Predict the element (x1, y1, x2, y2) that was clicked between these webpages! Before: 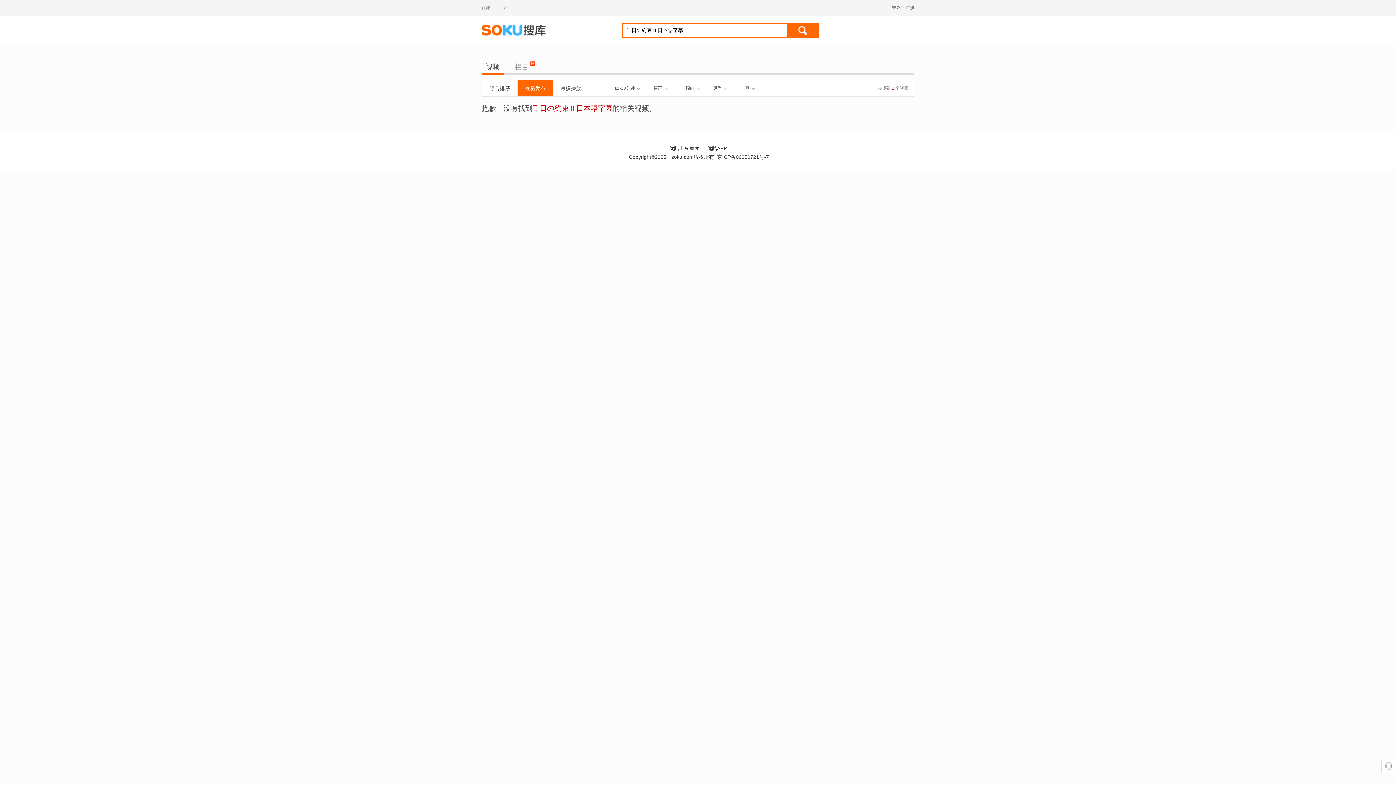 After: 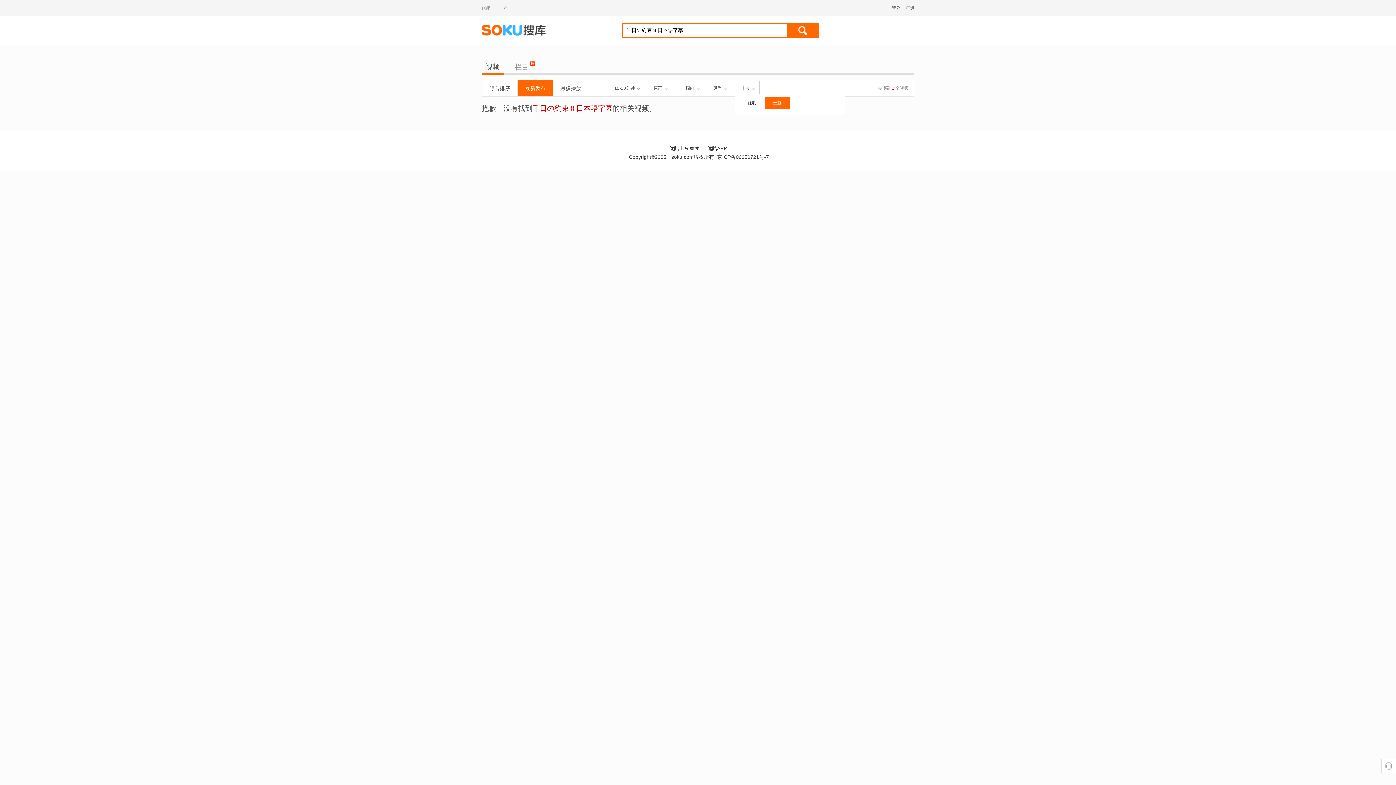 Action: label: 土豆 bbox: (735, 81, 759, 94)